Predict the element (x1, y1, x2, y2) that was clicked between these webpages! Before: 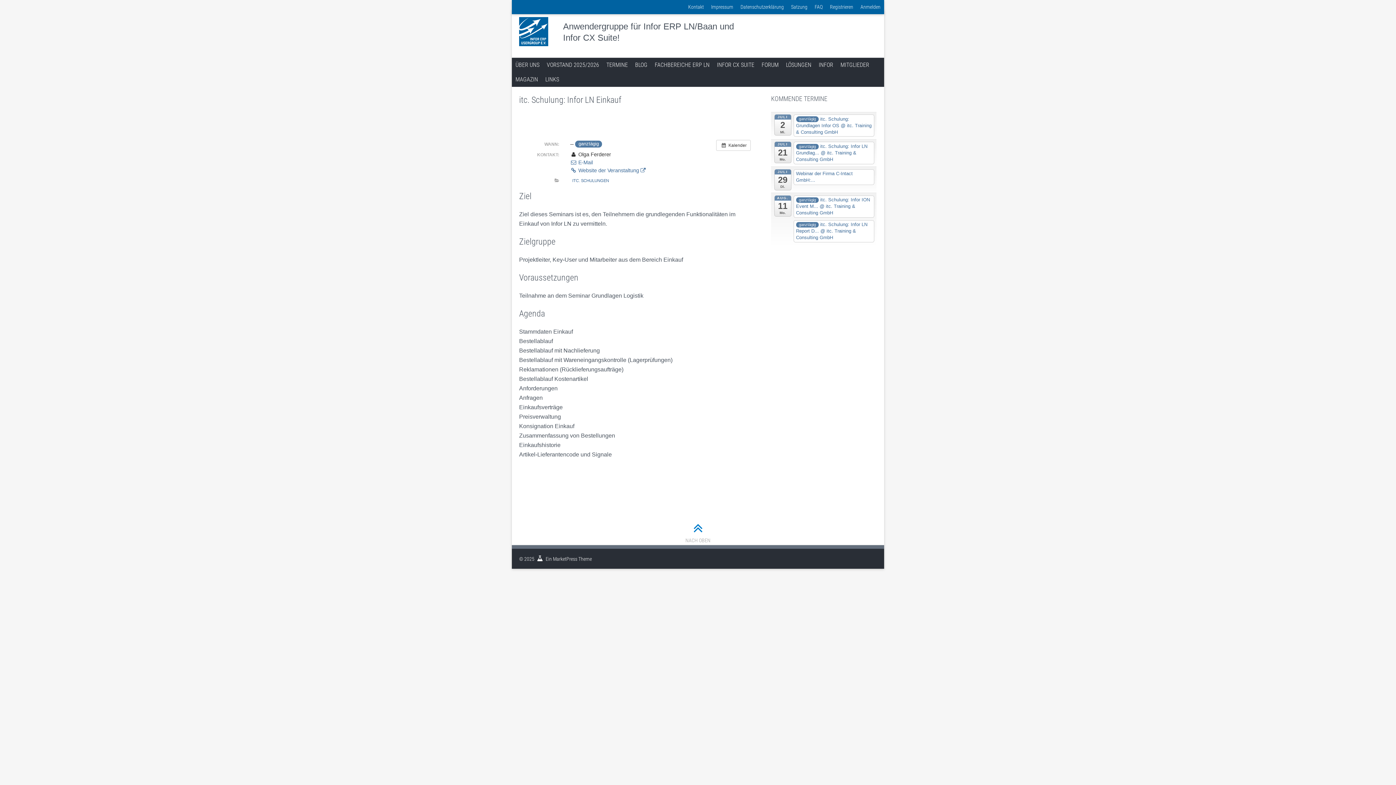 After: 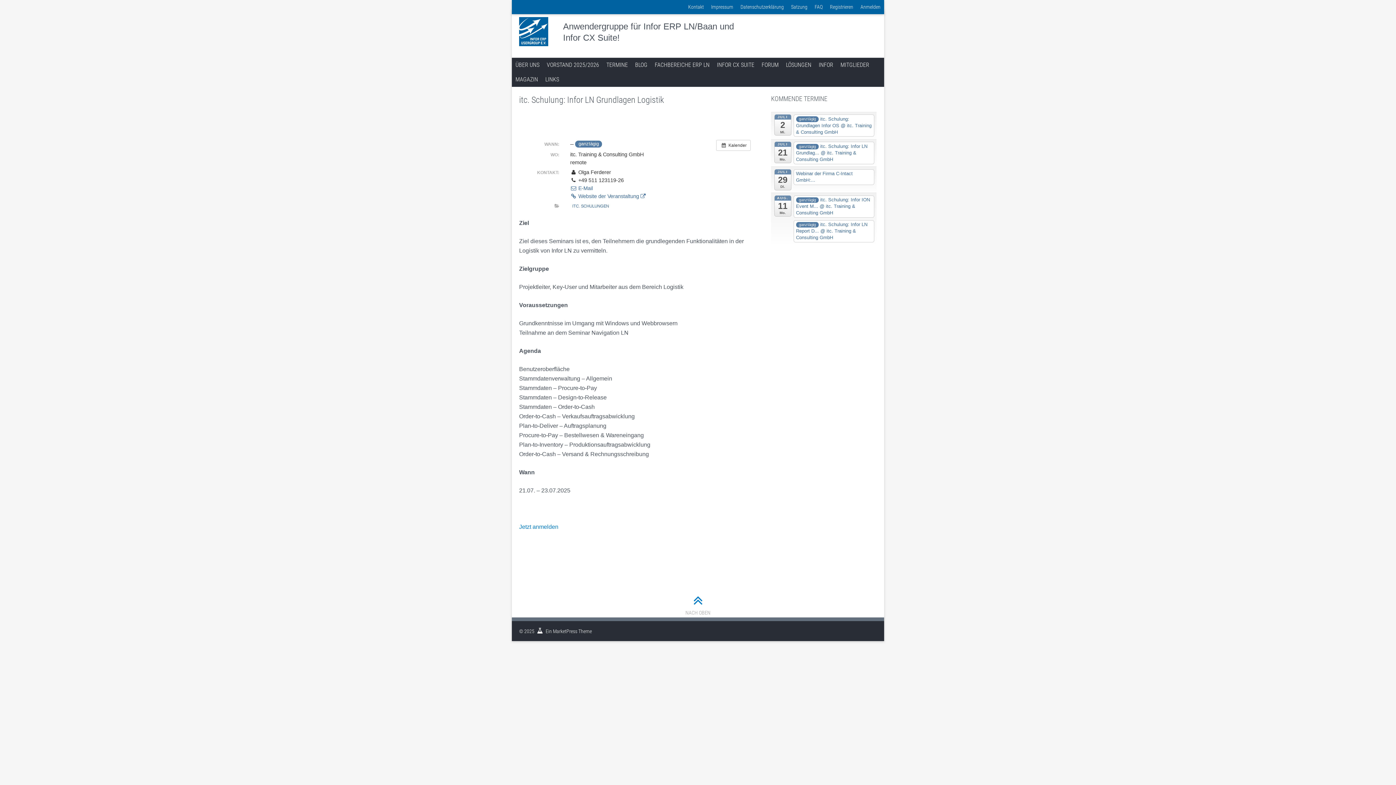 Action: bbox: (793, 141, 874, 164) label: ganztägig itc. Schulung: Infor LN Grundlag... @ itc. Training & Consulting GmbH